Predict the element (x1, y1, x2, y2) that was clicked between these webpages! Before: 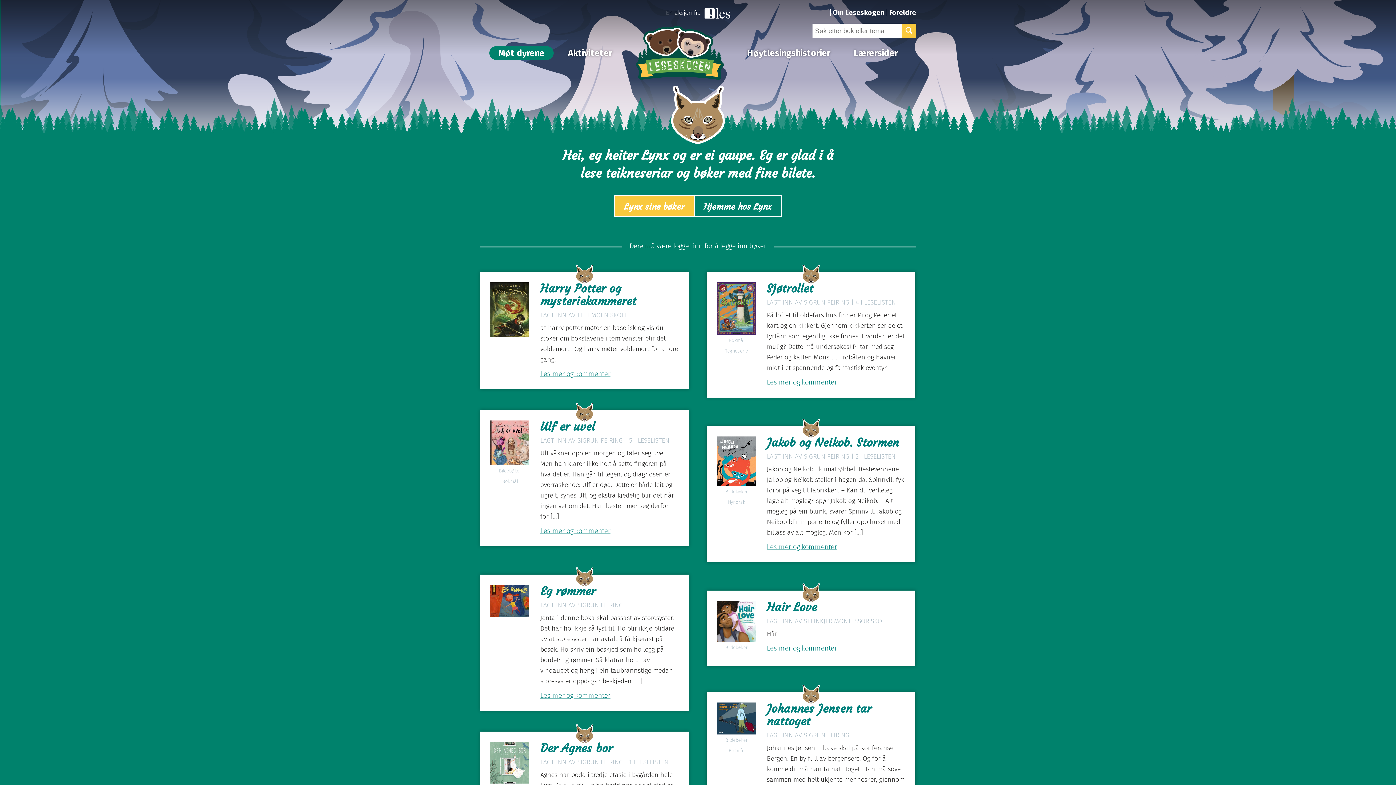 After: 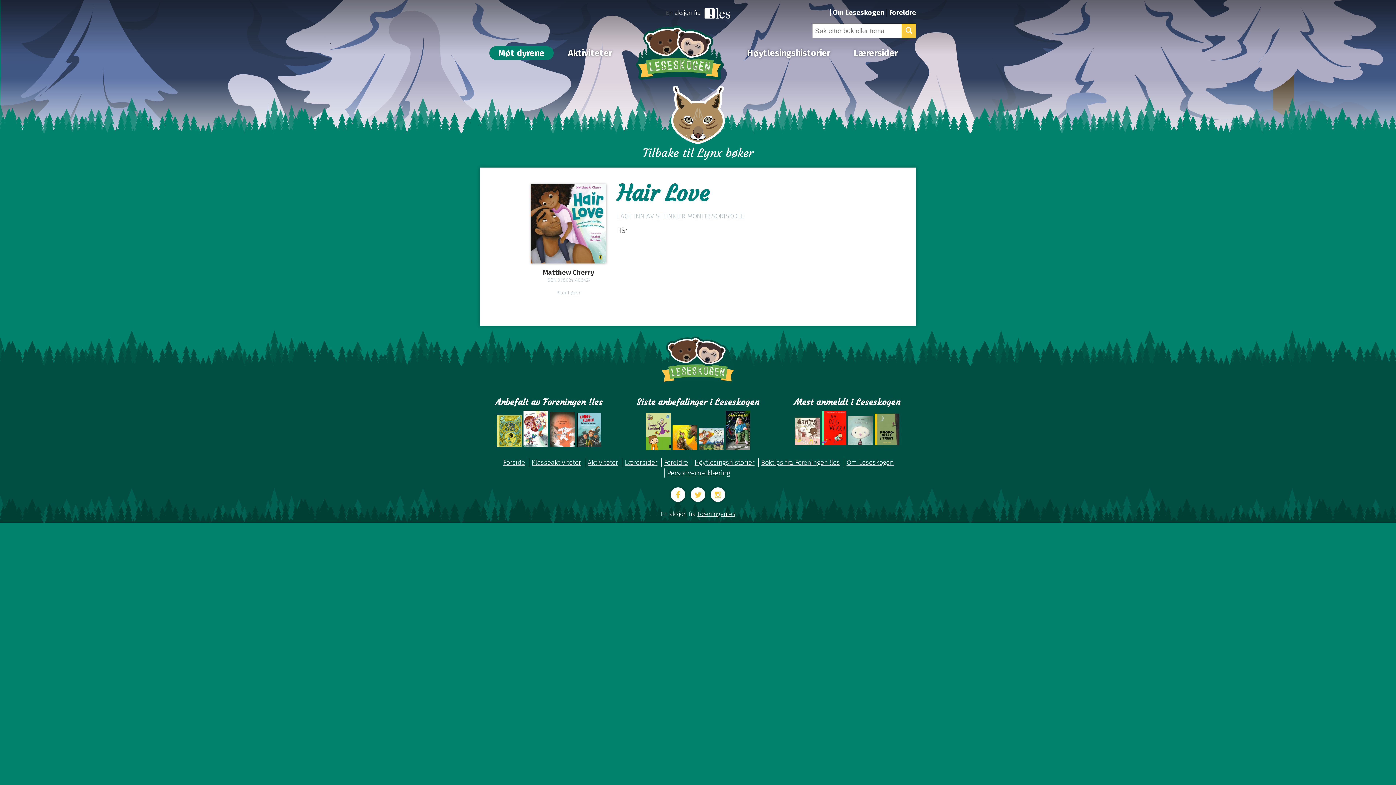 Action: bbox: (717, 632, 756, 641)